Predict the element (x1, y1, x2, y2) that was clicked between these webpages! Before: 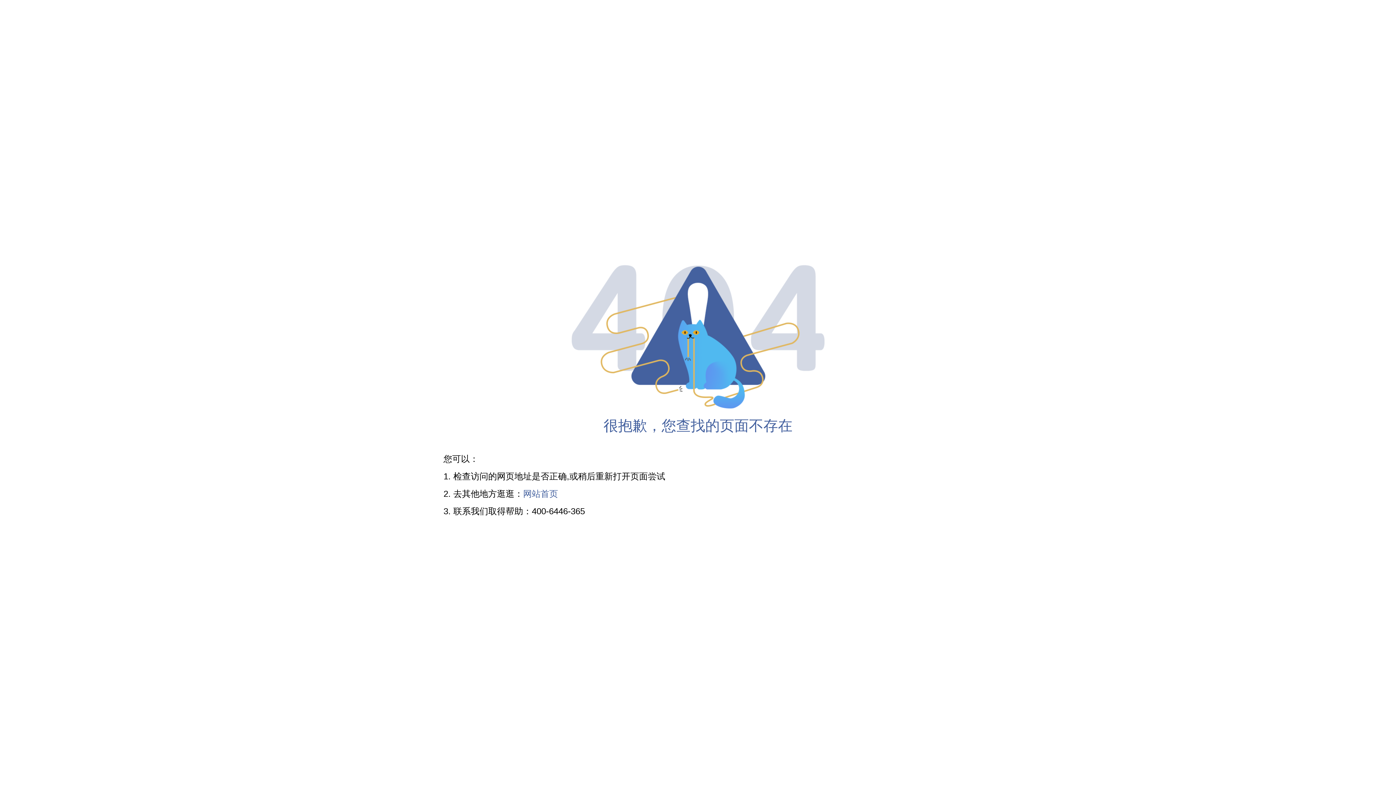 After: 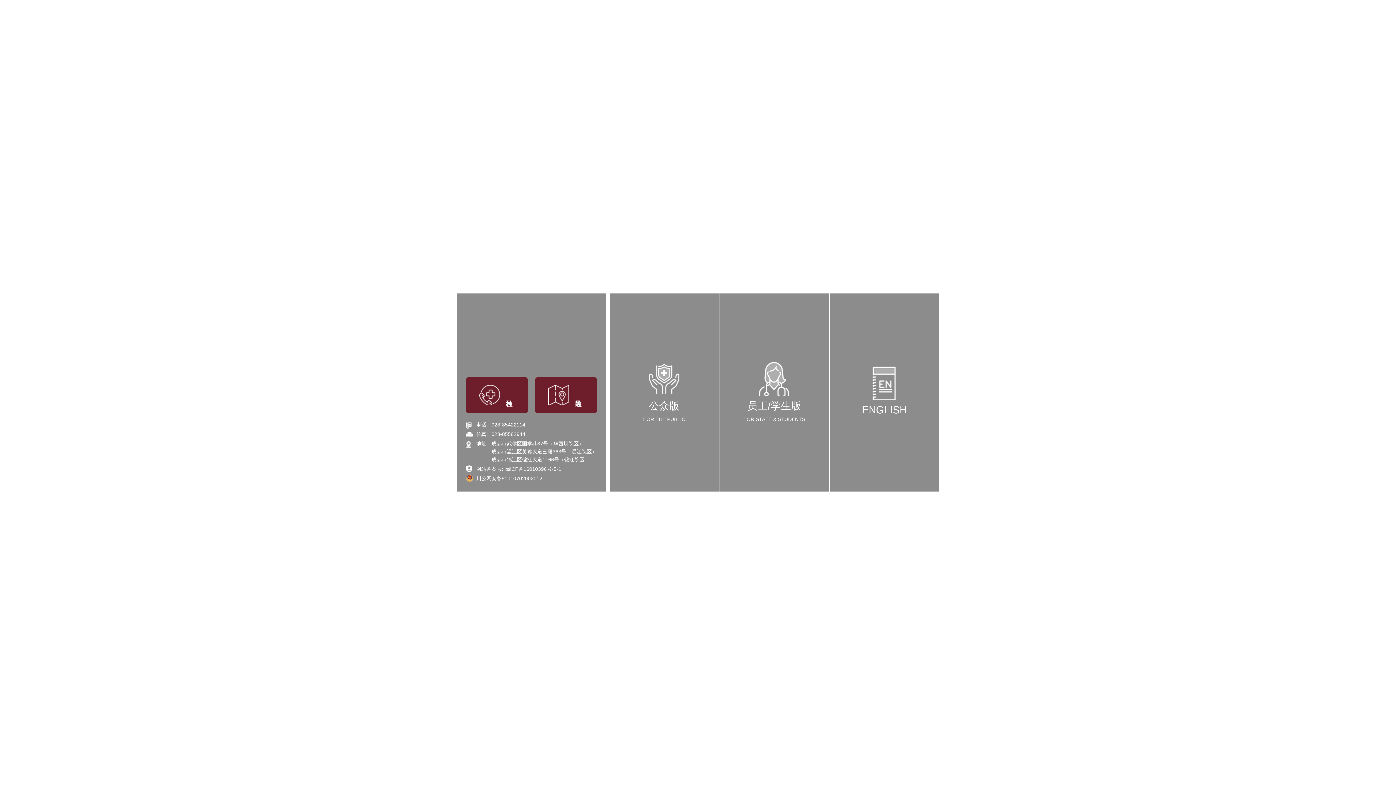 Action: bbox: (523, 489, 558, 498) label: 网站首页